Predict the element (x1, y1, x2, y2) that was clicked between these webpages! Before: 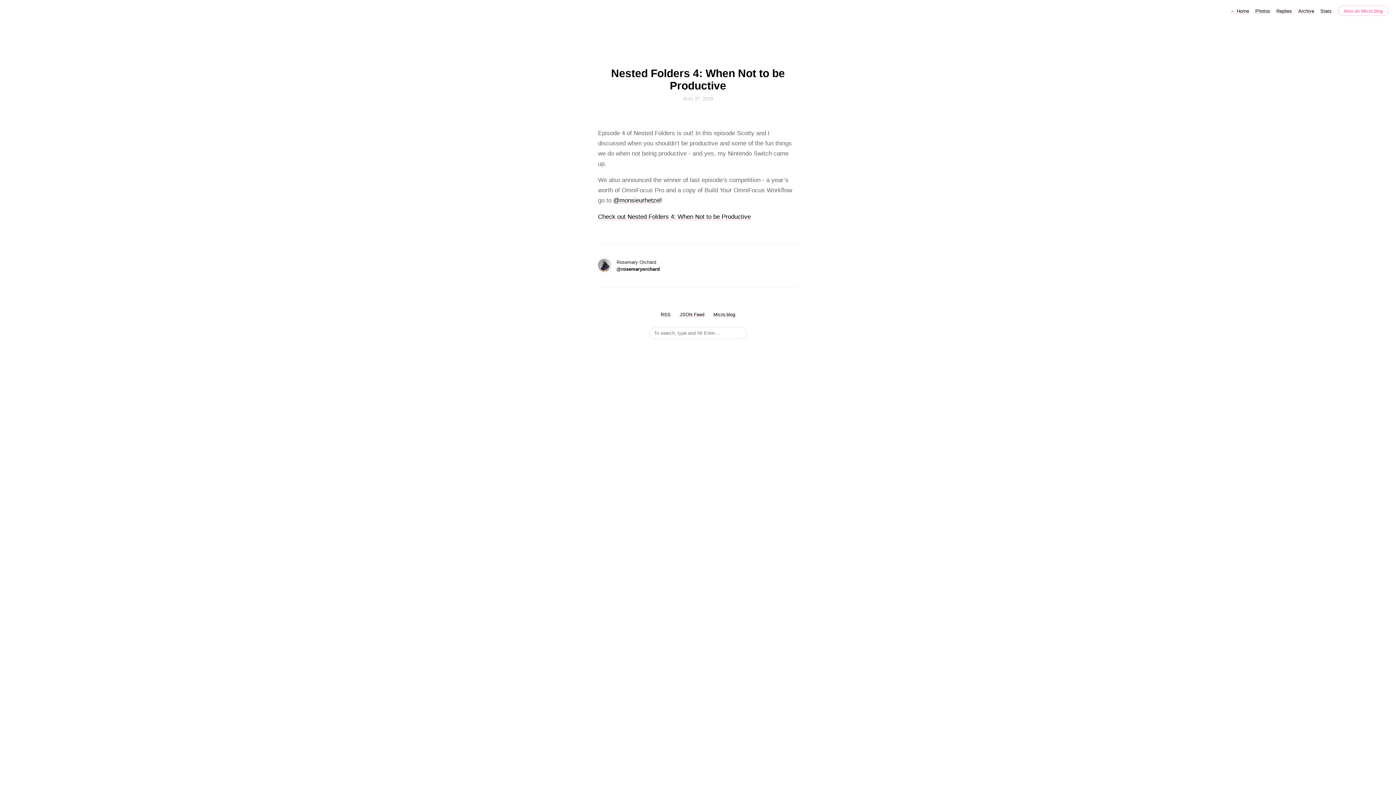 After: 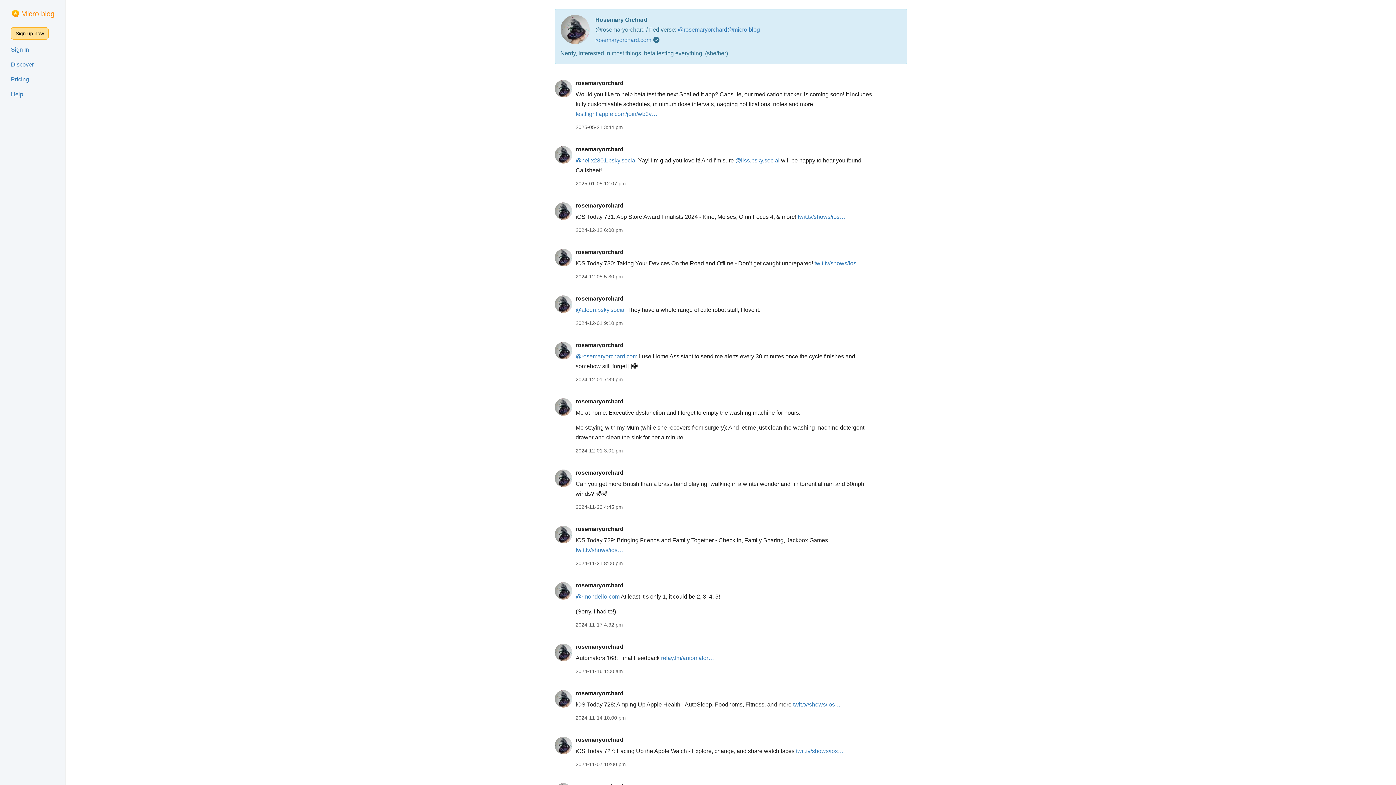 Action: label: Micro.blog bbox: (713, 312, 735, 317)